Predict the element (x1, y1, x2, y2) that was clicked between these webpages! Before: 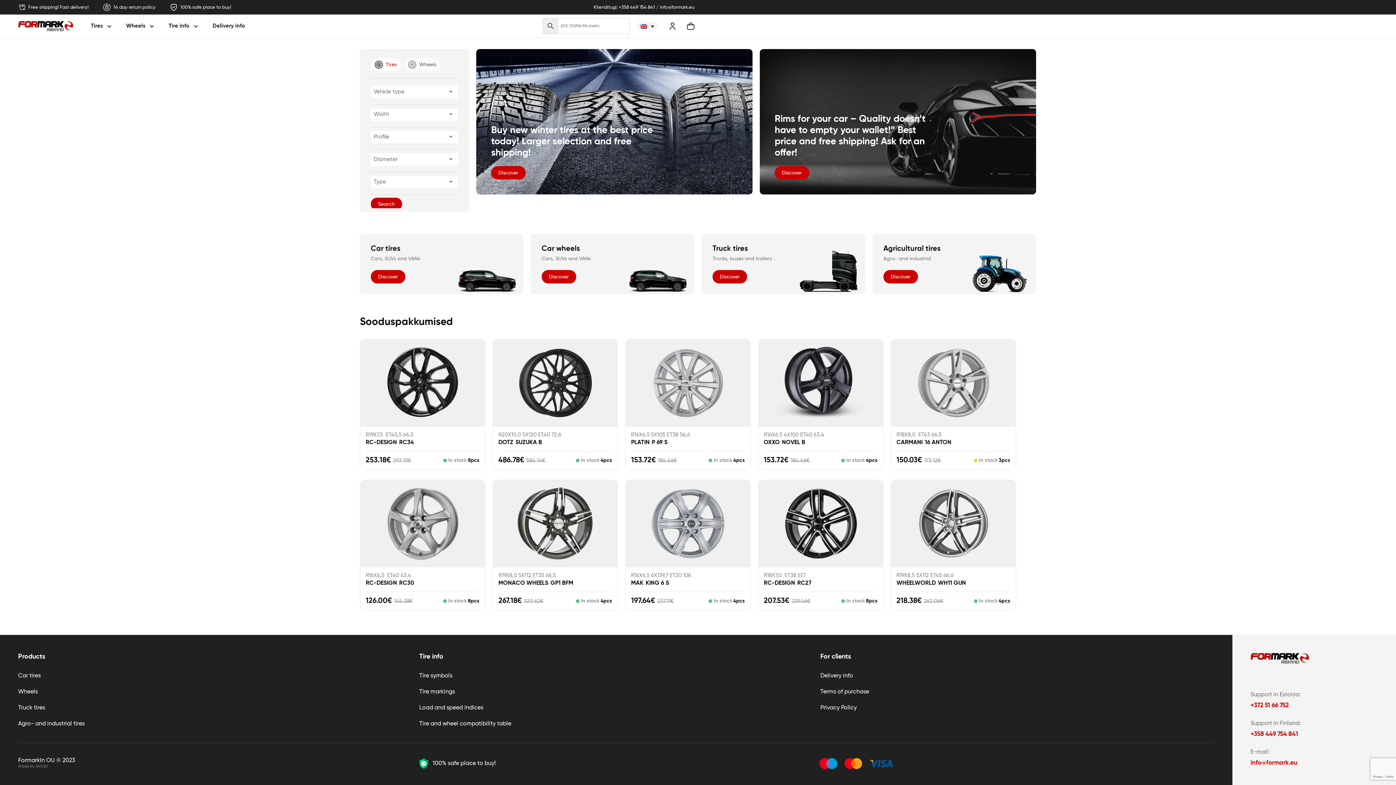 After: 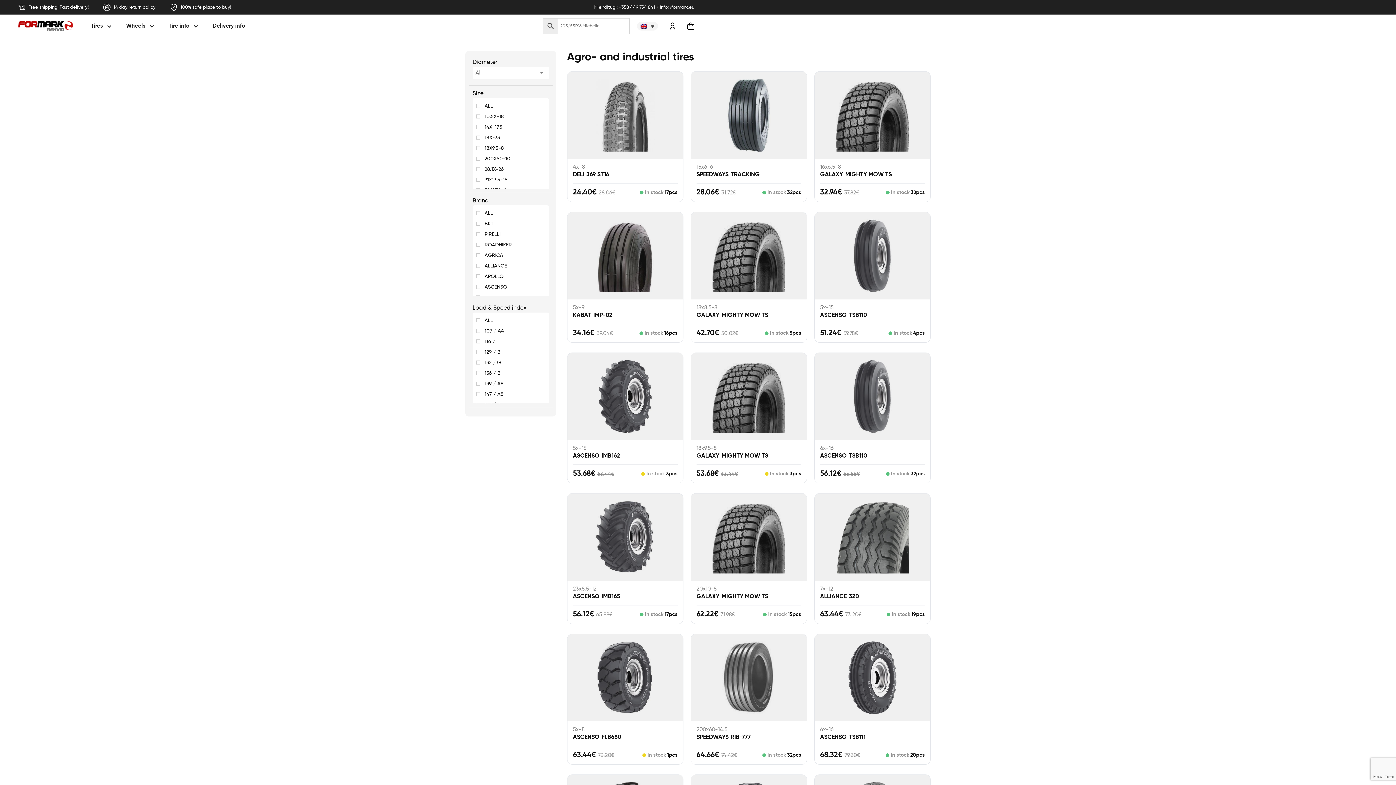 Action: bbox: (883, 270, 918, 283) label: Discover